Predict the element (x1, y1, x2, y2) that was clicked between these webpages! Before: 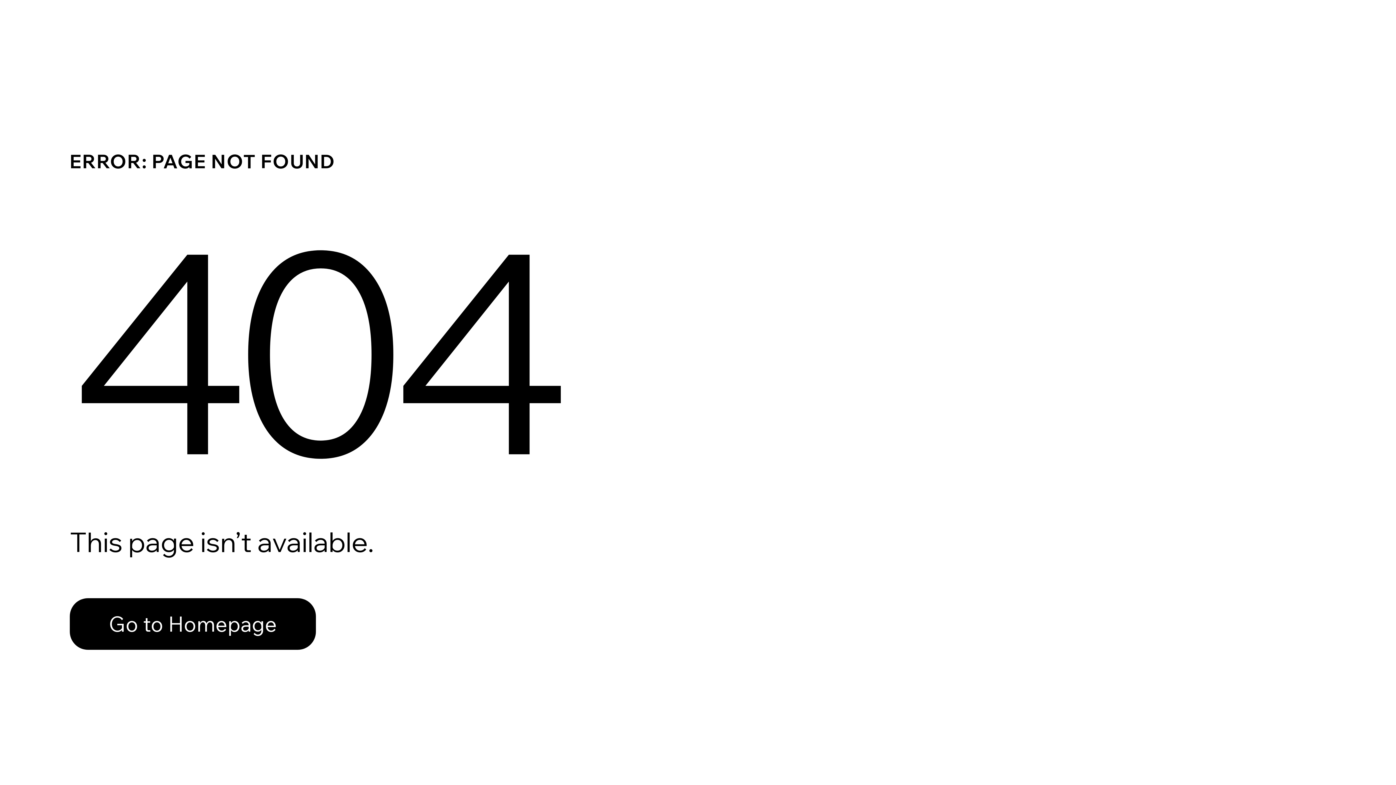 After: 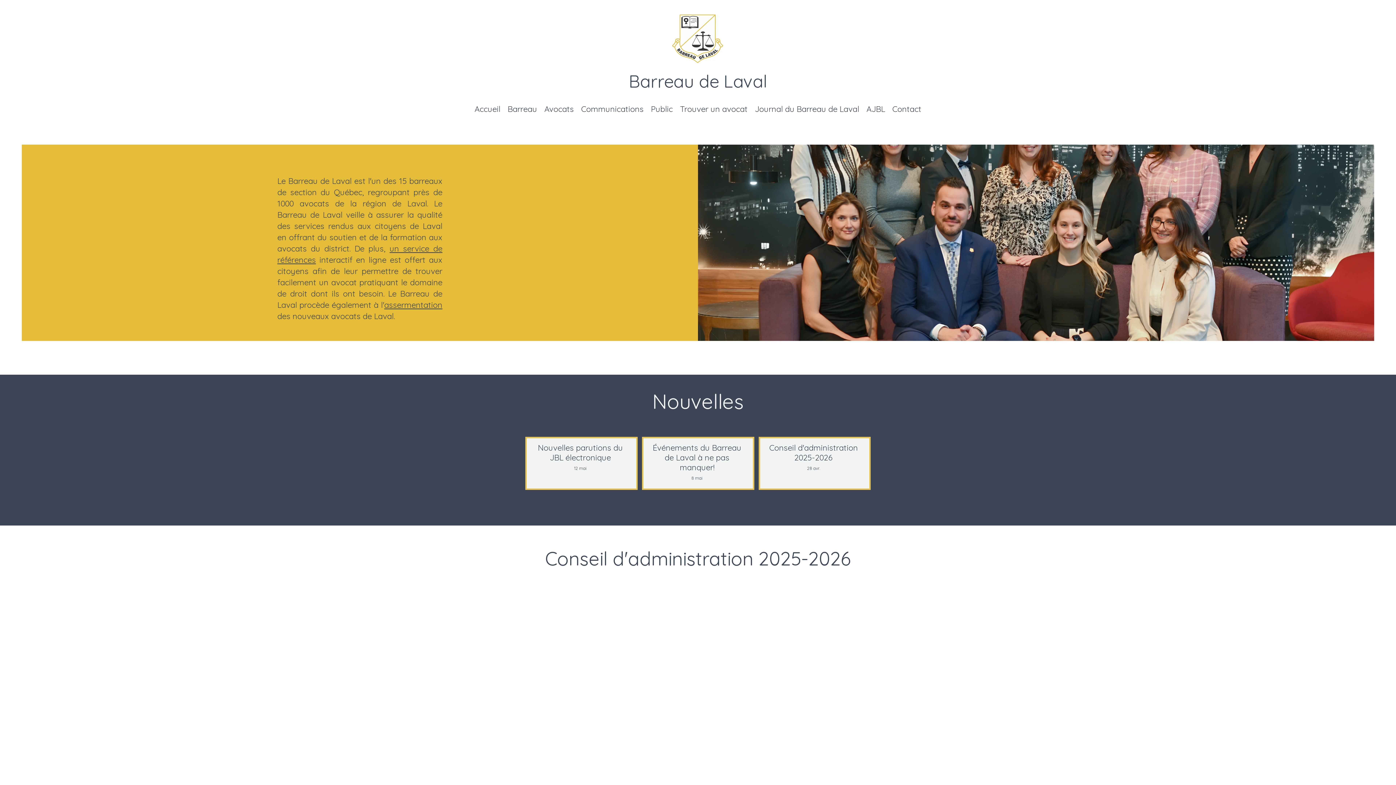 Action: label: Go to Homepage bbox: (69, 598, 316, 650)